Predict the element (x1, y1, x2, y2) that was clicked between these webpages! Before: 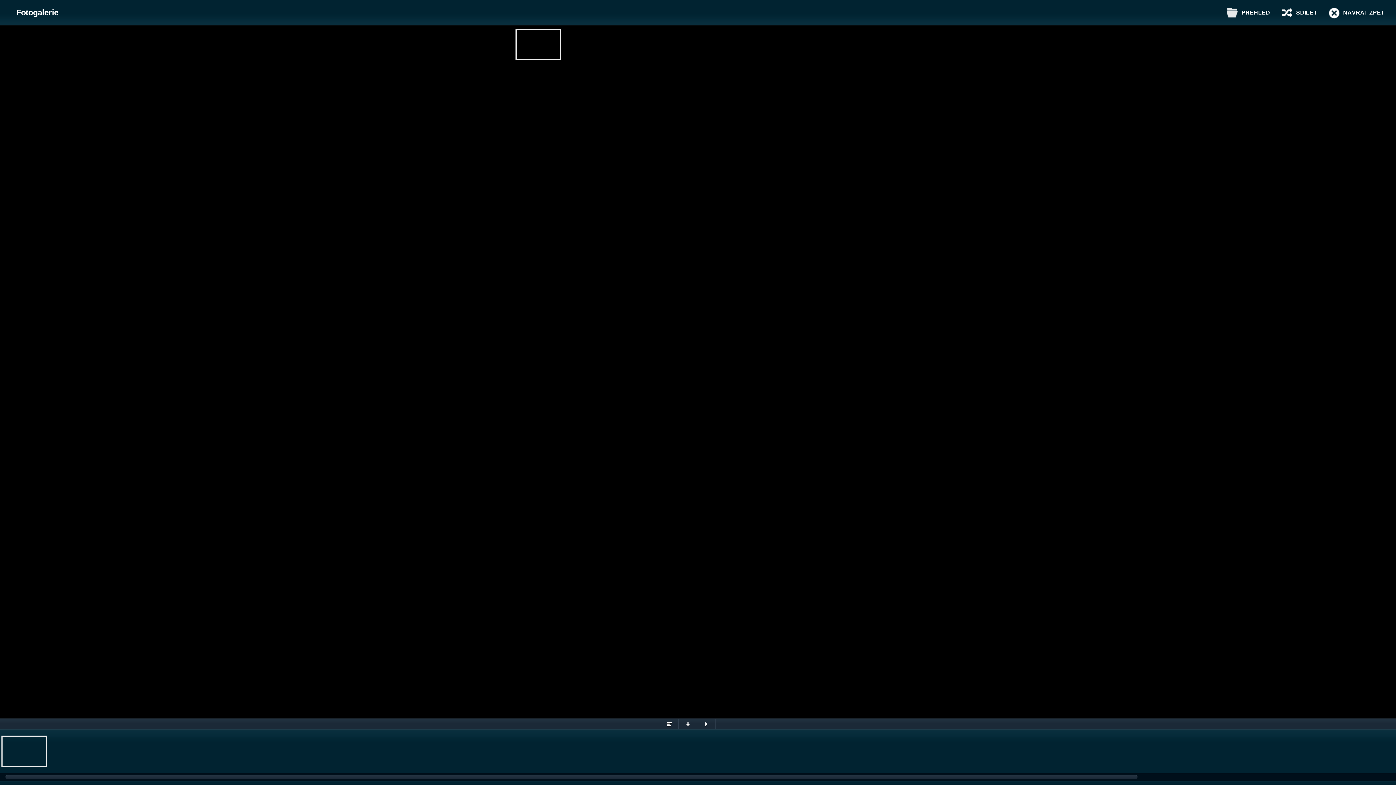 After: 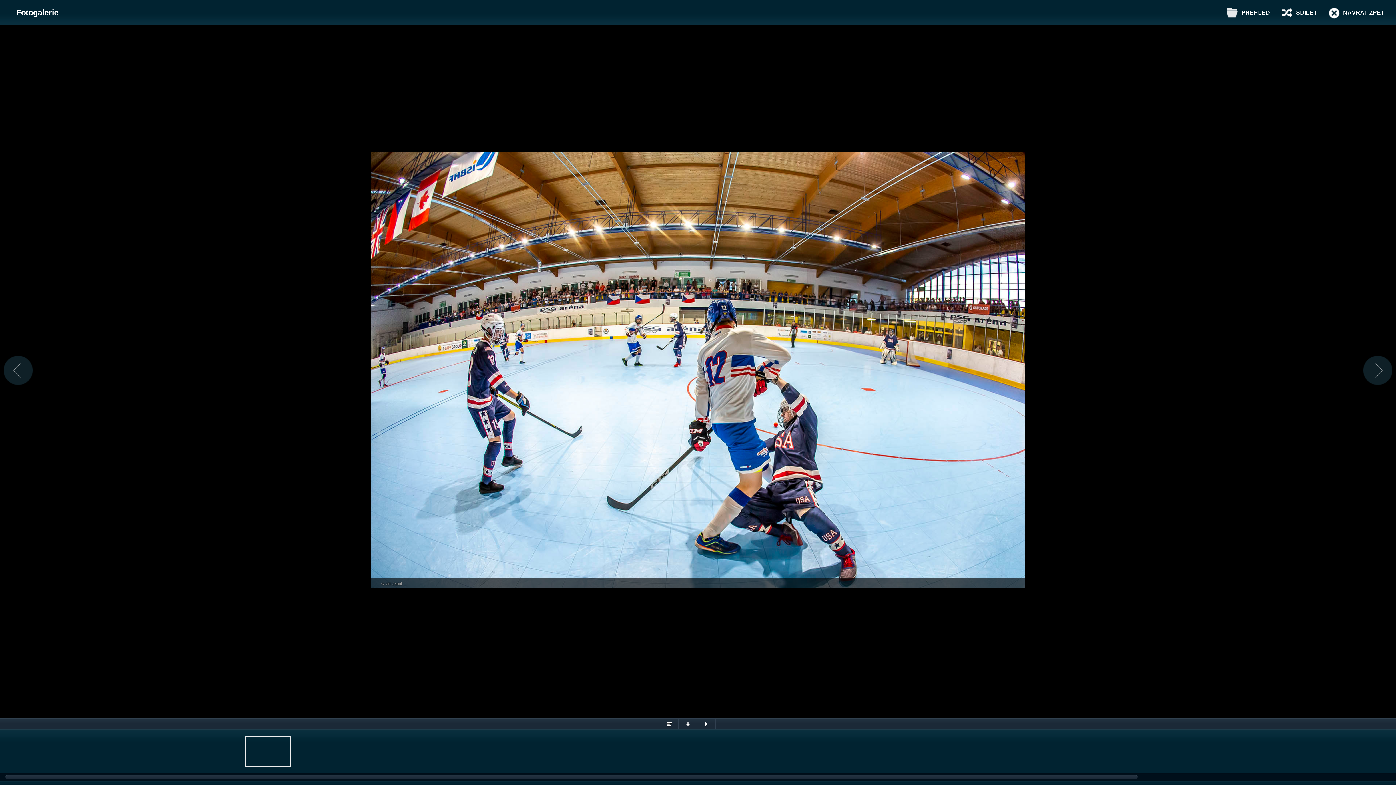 Action: bbox: (781, 29, 826, 60)